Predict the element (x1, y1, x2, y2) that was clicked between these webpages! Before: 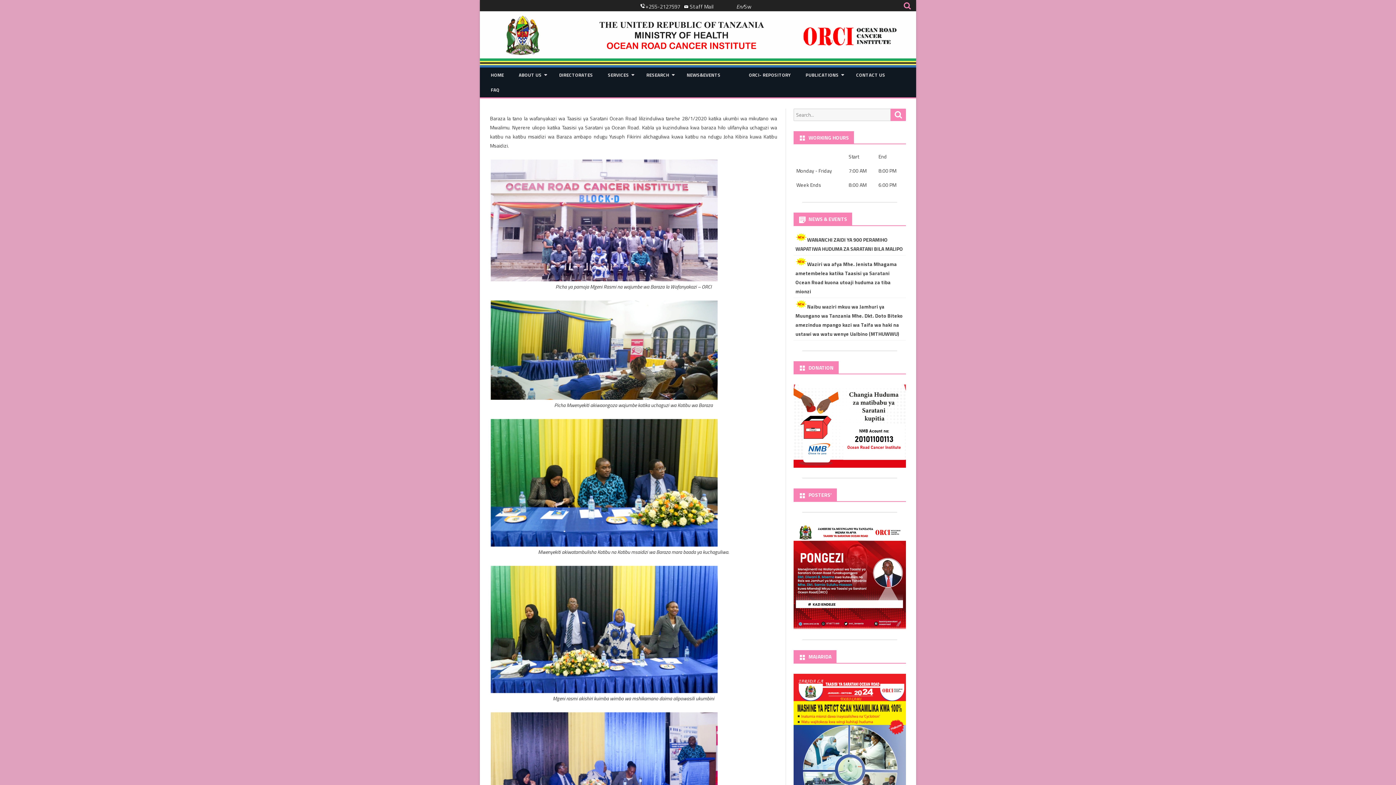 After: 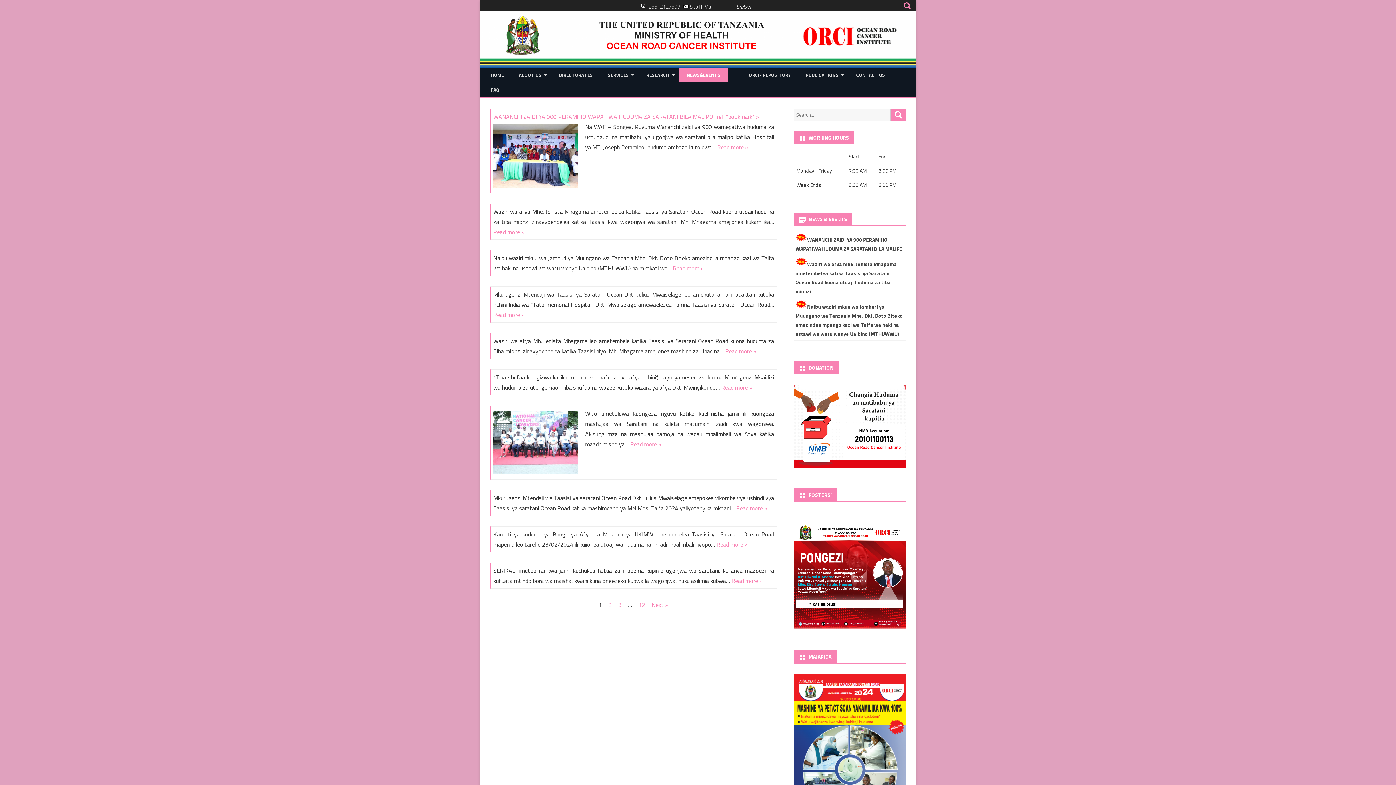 Action: label: NEWS&EVENTS bbox: (679, 67, 728, 82)